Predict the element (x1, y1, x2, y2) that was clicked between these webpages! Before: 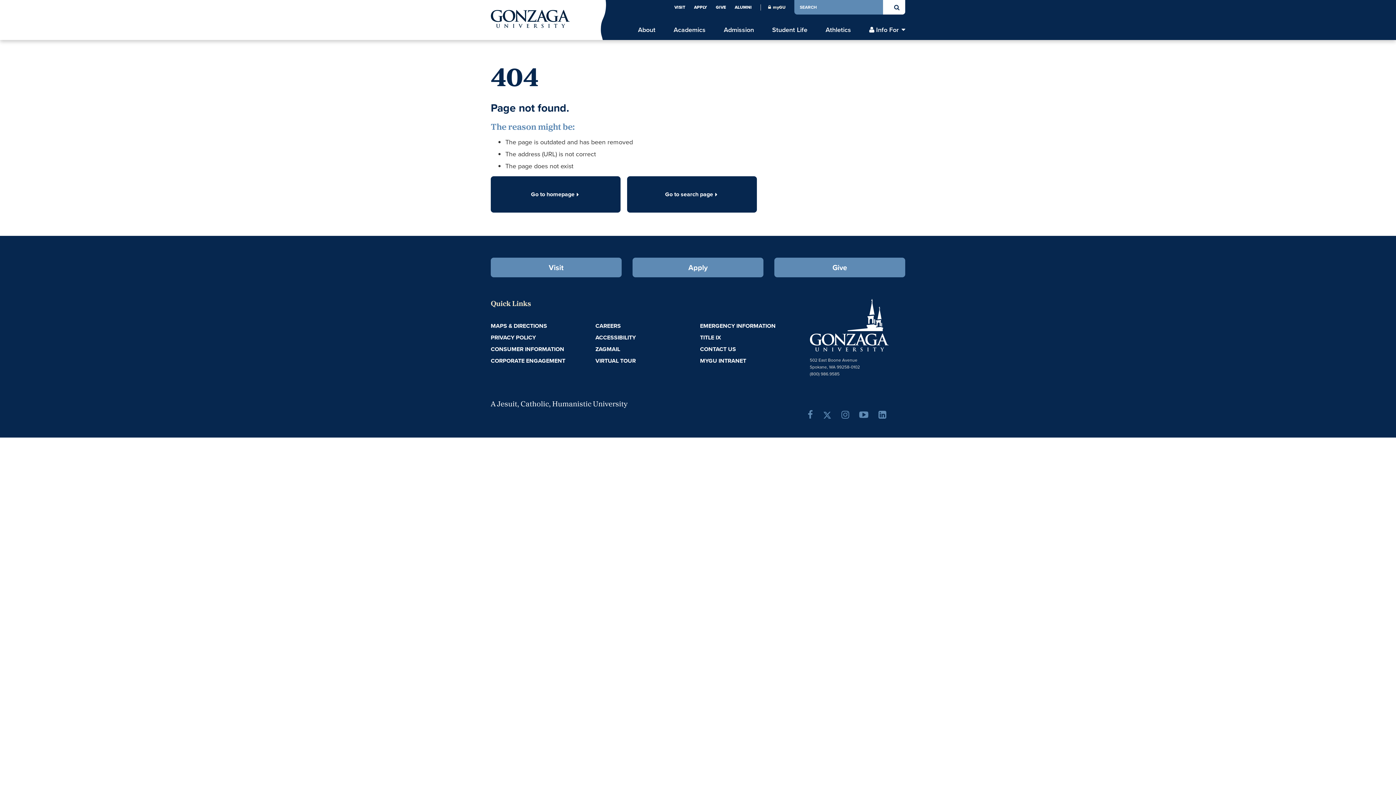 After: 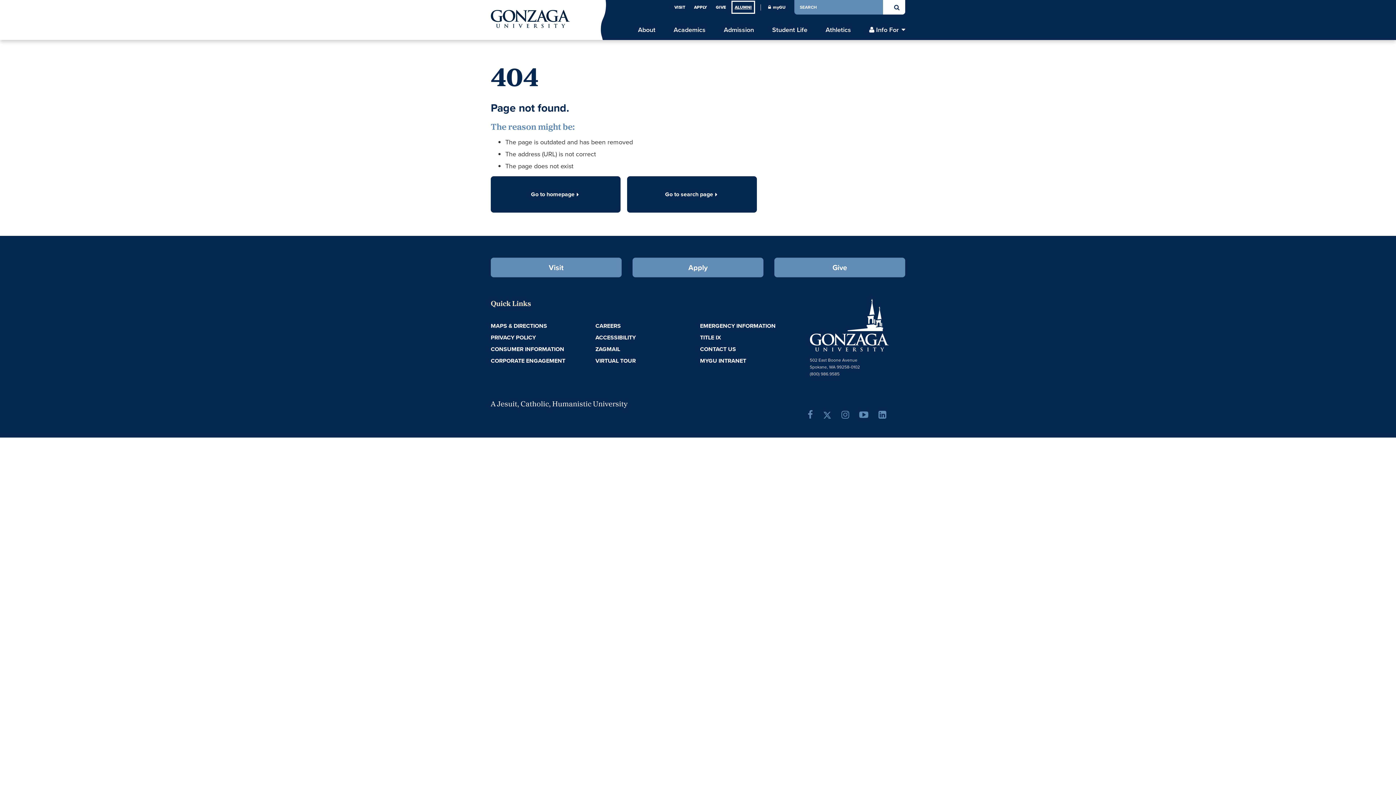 Action: label: ALUMNI bbox: (734, 3, 752, 10)